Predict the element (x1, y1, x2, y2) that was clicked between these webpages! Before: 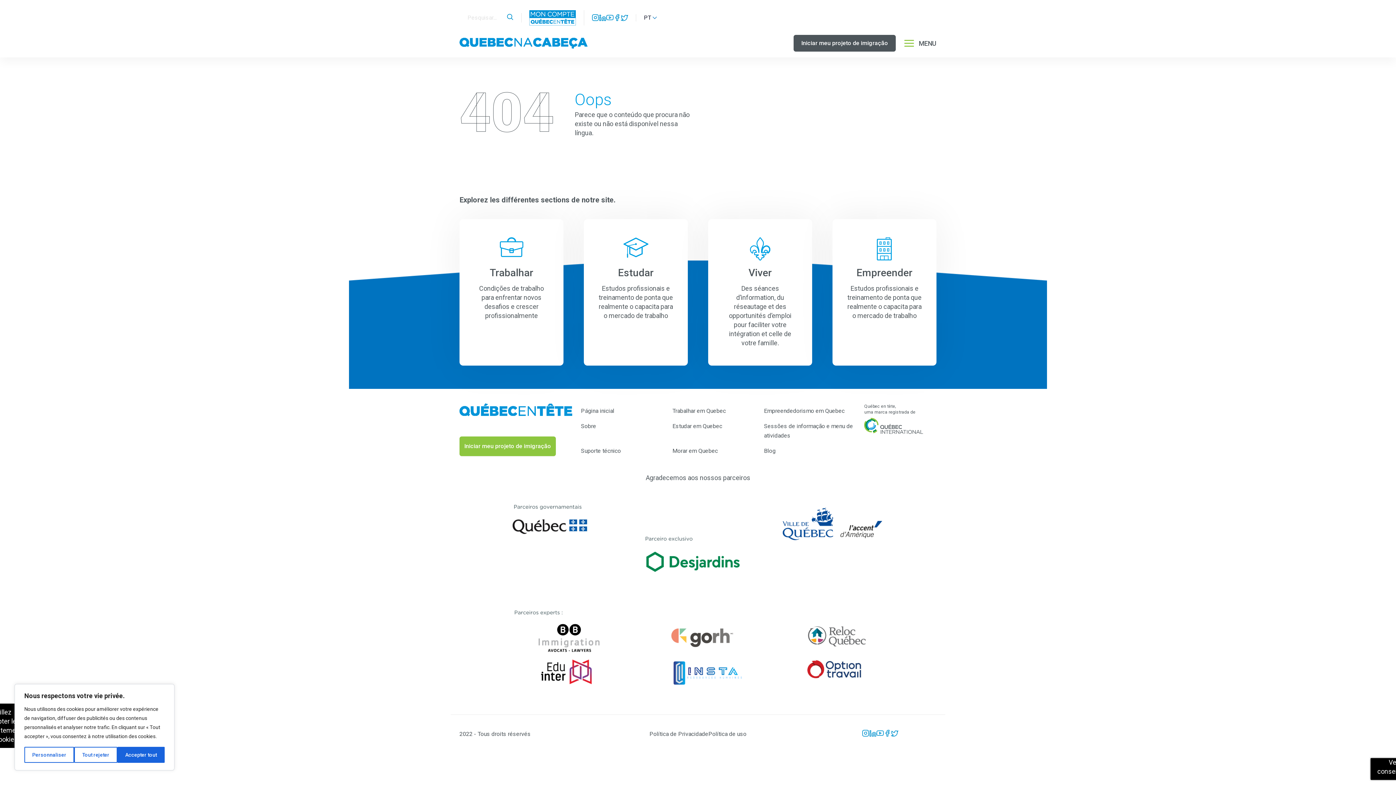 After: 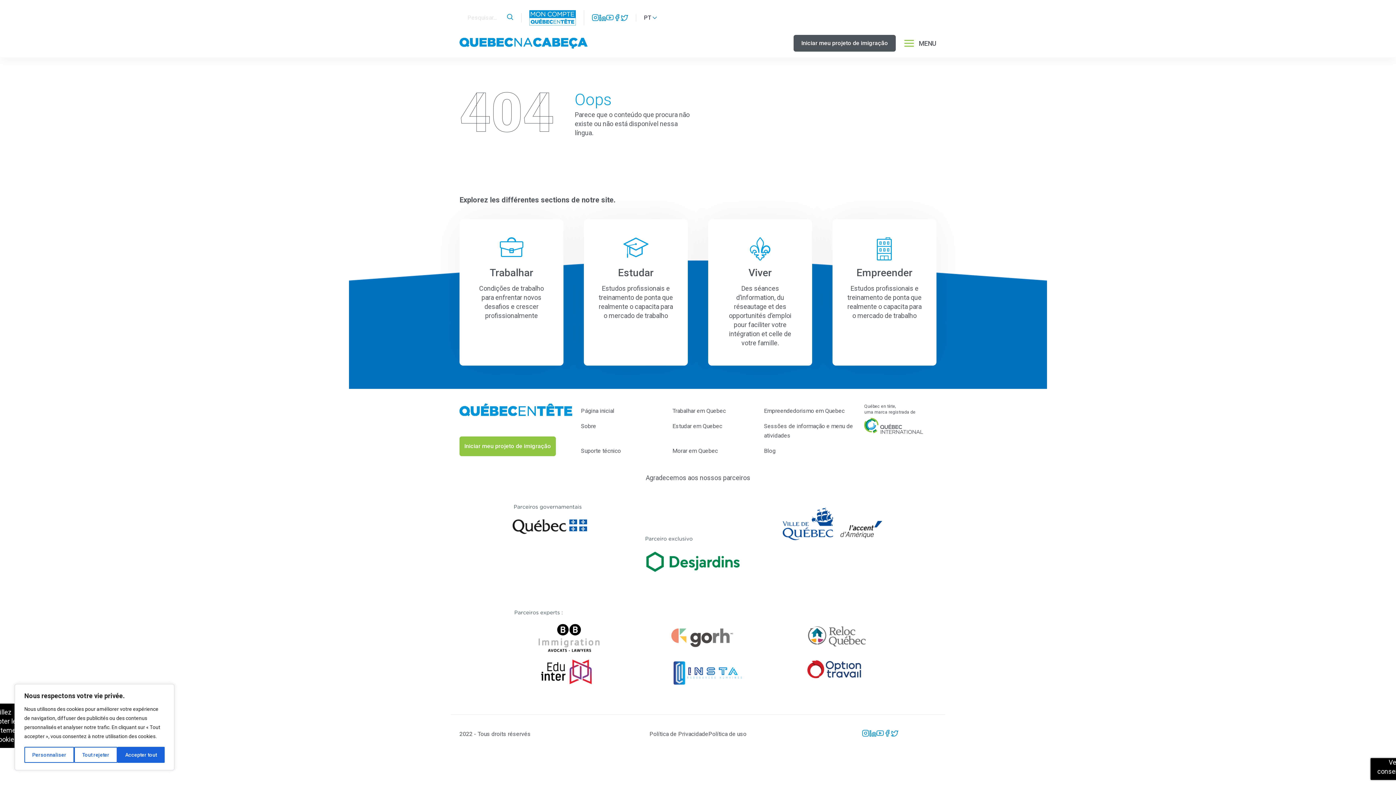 Action: label: Política de Privacidade bbox: (649, 729, 708, 739)